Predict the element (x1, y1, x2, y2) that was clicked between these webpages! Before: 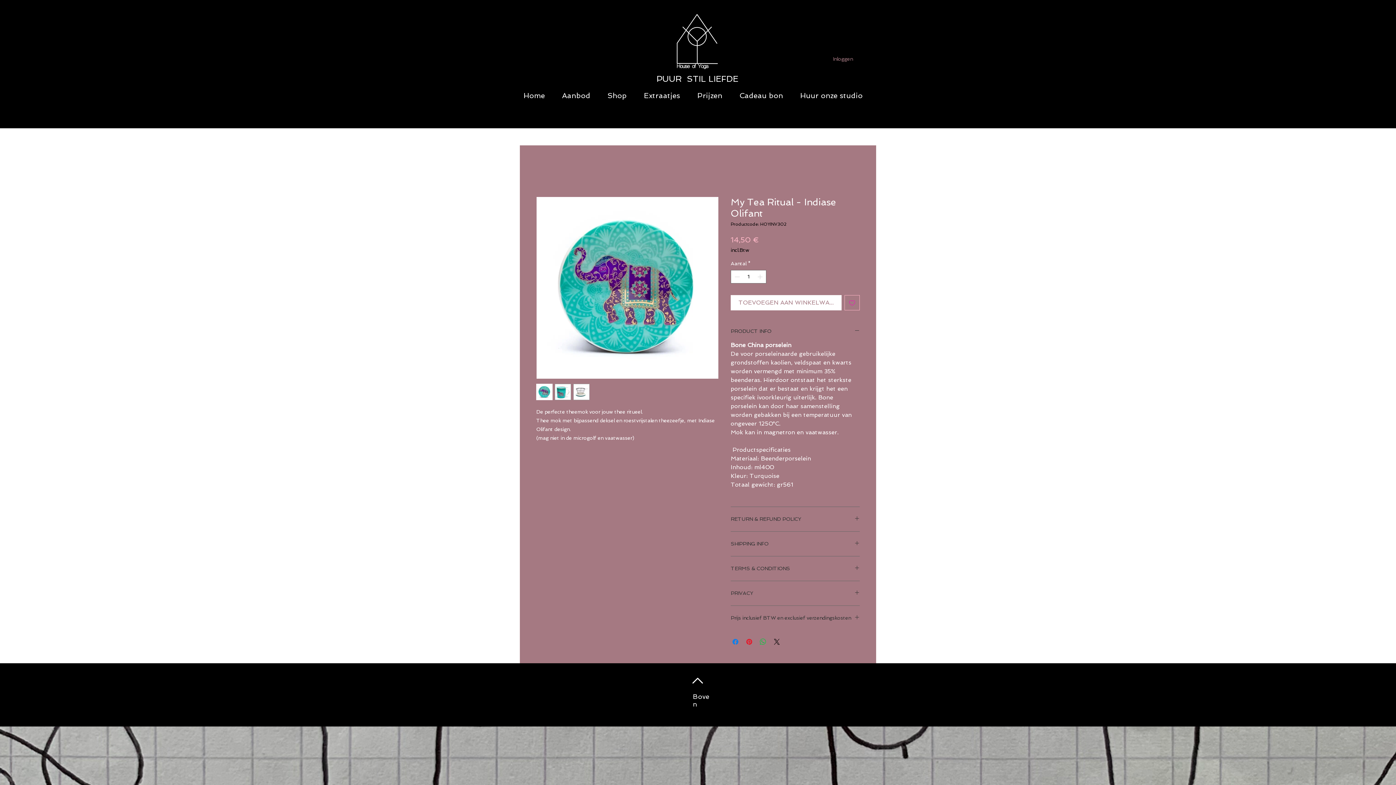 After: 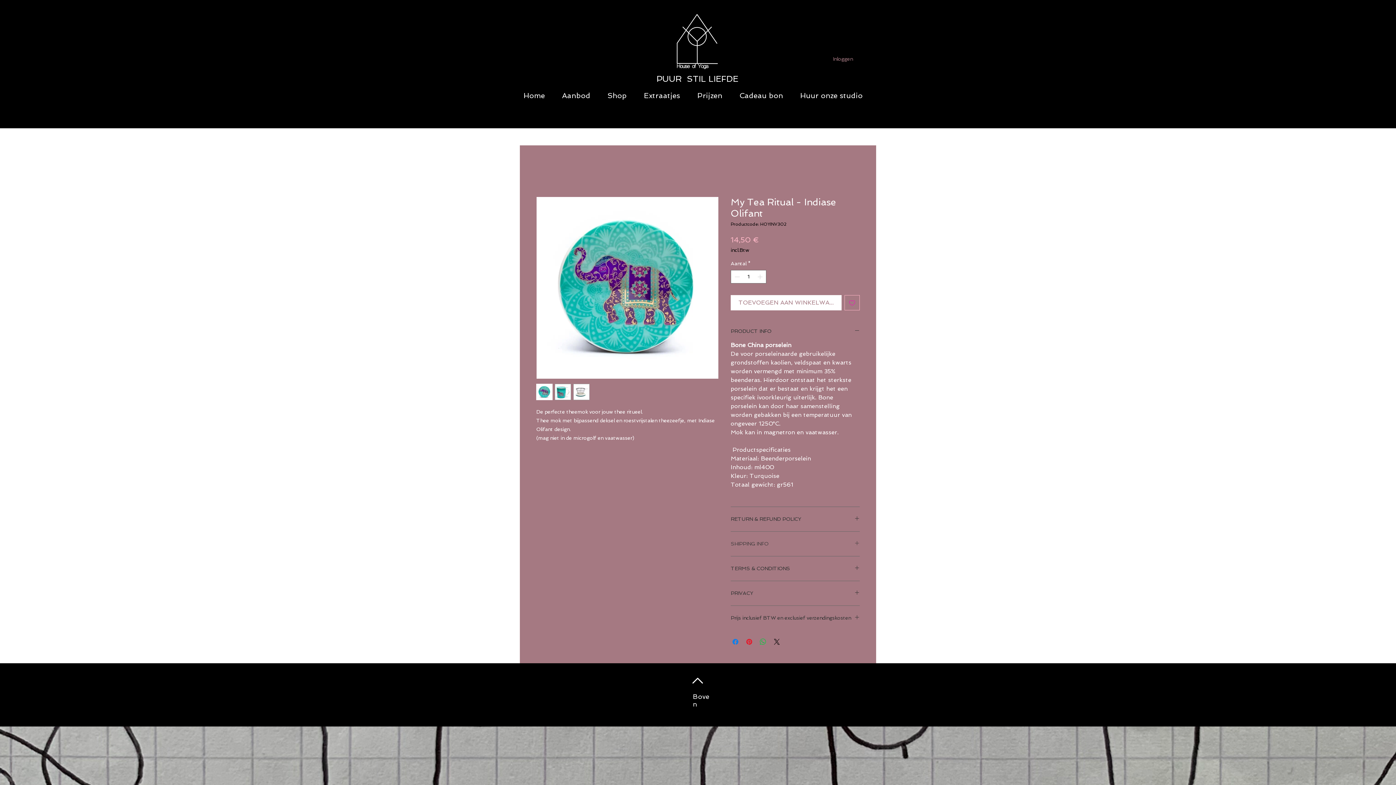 Action: bbox: (730, 540, 860, 547) label: SHIPPING INFO